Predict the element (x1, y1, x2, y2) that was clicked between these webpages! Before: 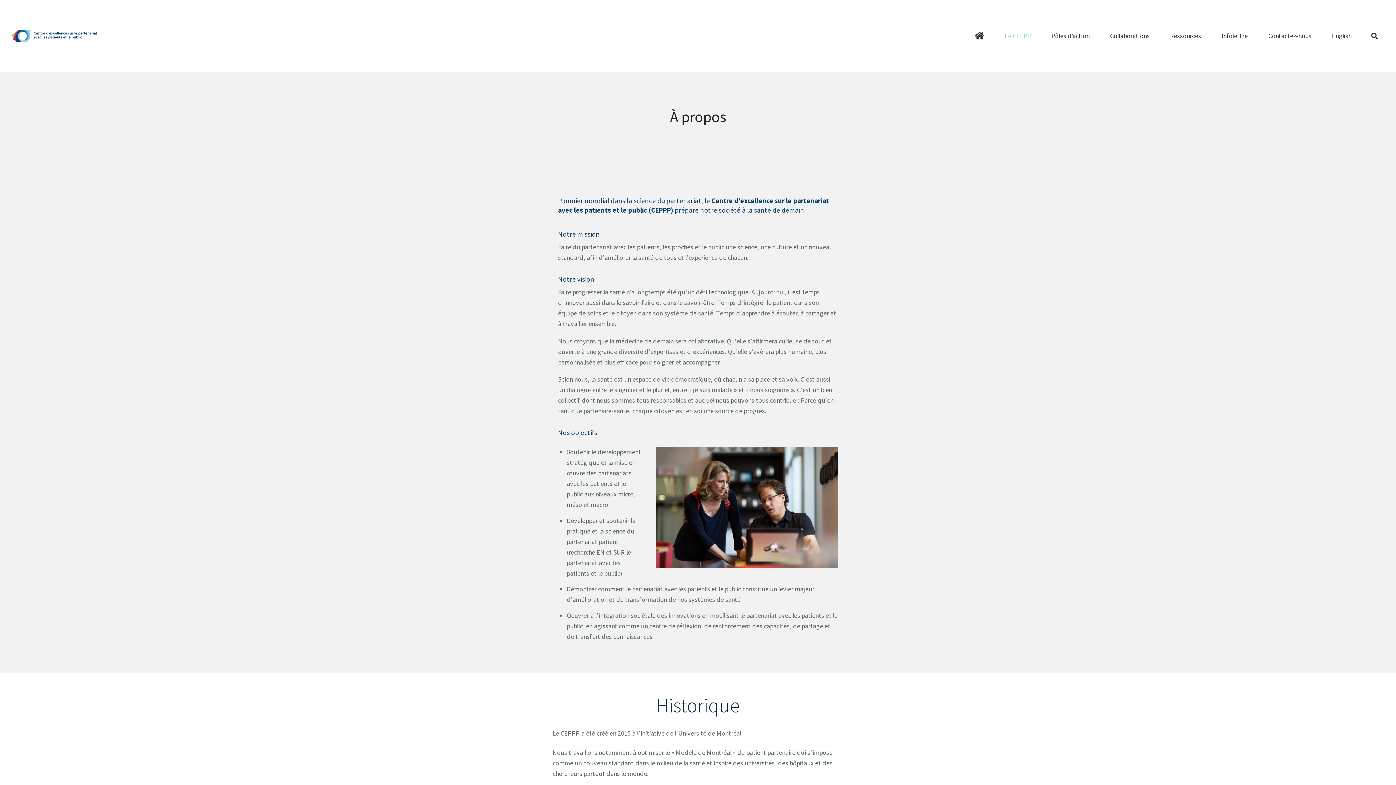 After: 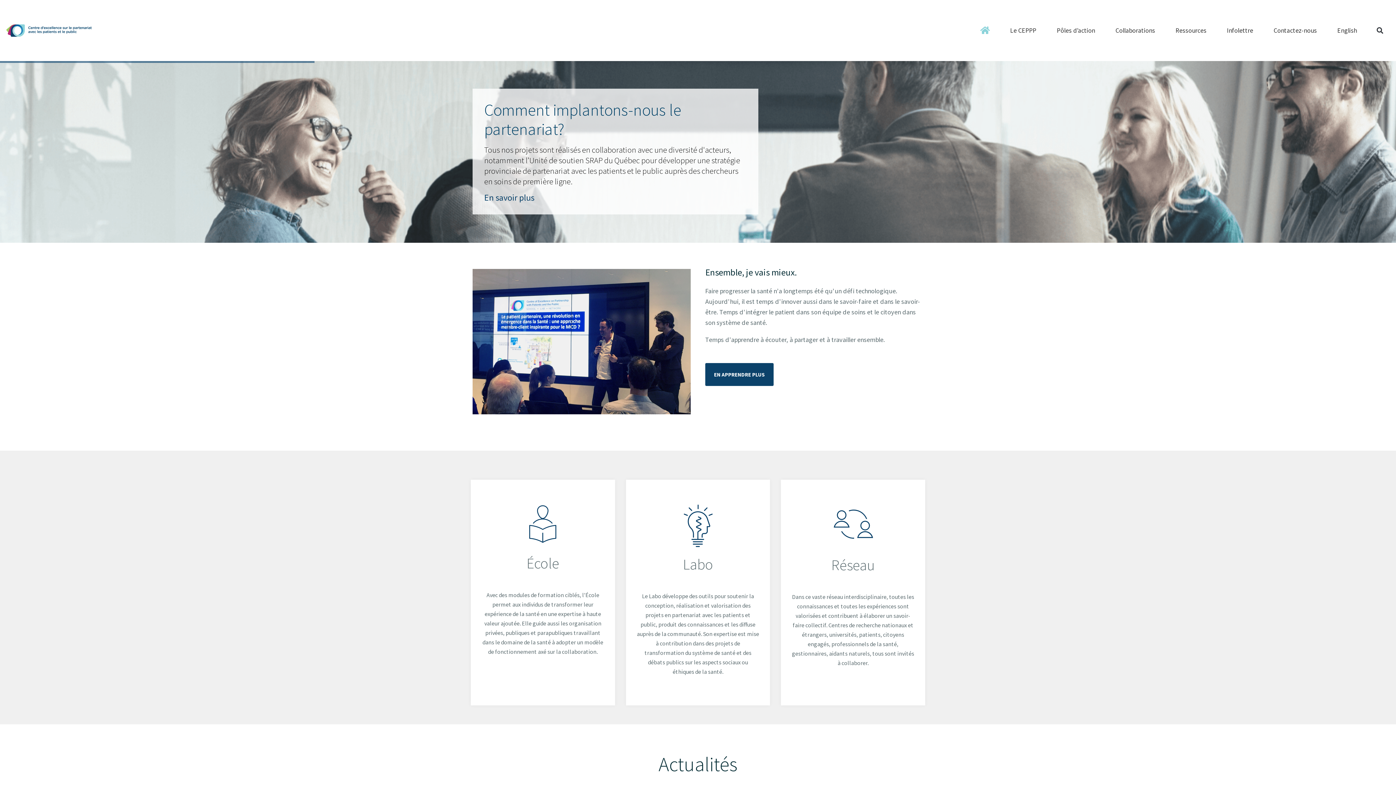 Action: bbox: (964, 16, 994, 55)